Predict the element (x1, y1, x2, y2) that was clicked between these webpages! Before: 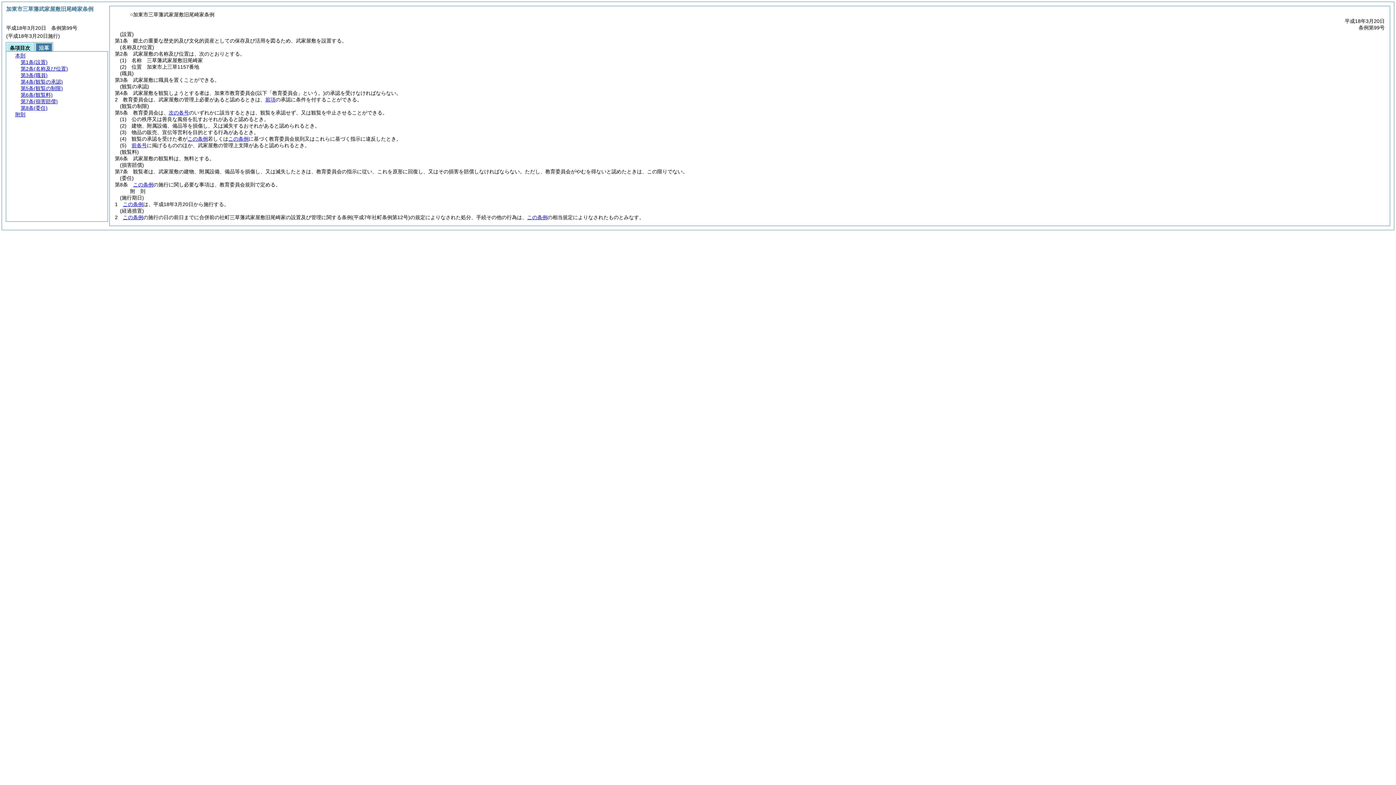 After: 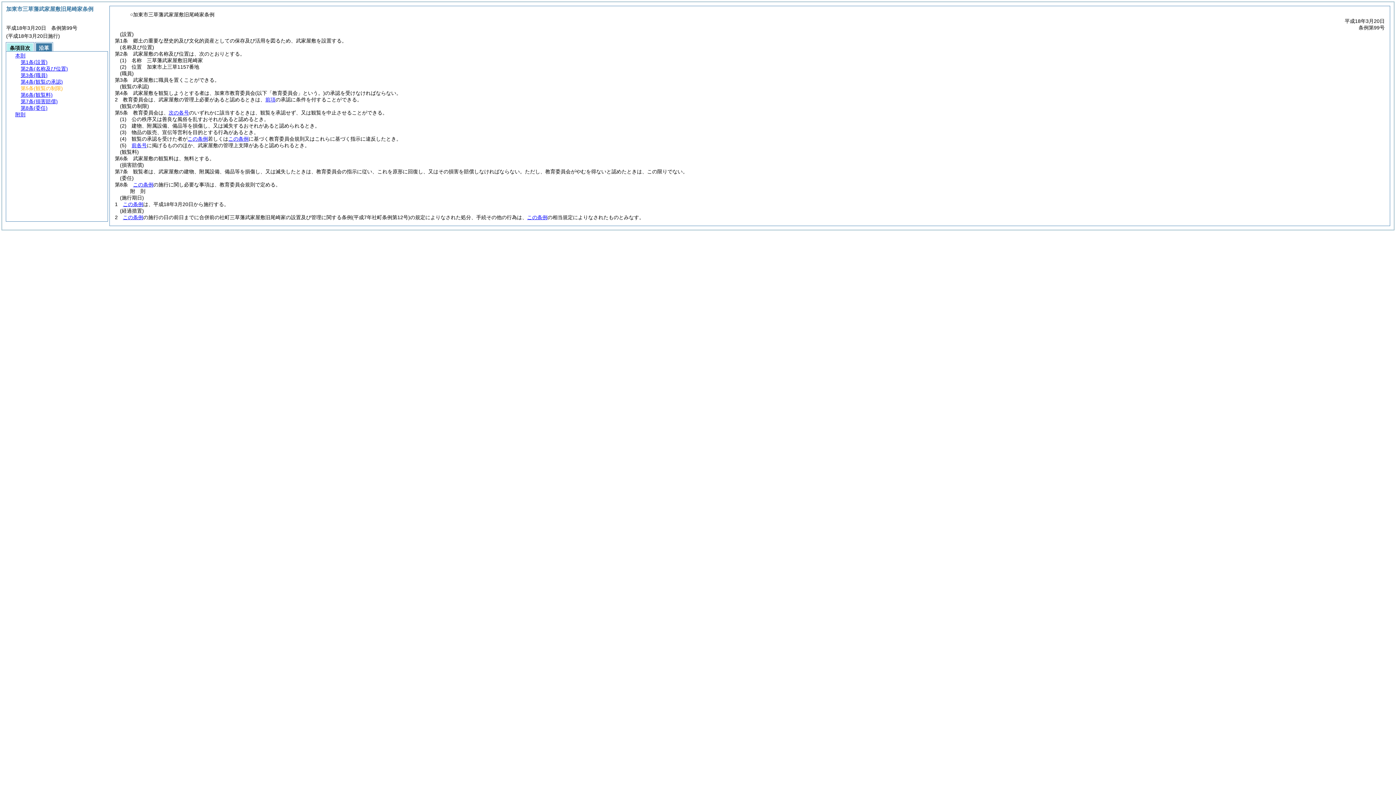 Action: bbox: (20, 85, 62, 91) label: 第5条(観覧の制限)